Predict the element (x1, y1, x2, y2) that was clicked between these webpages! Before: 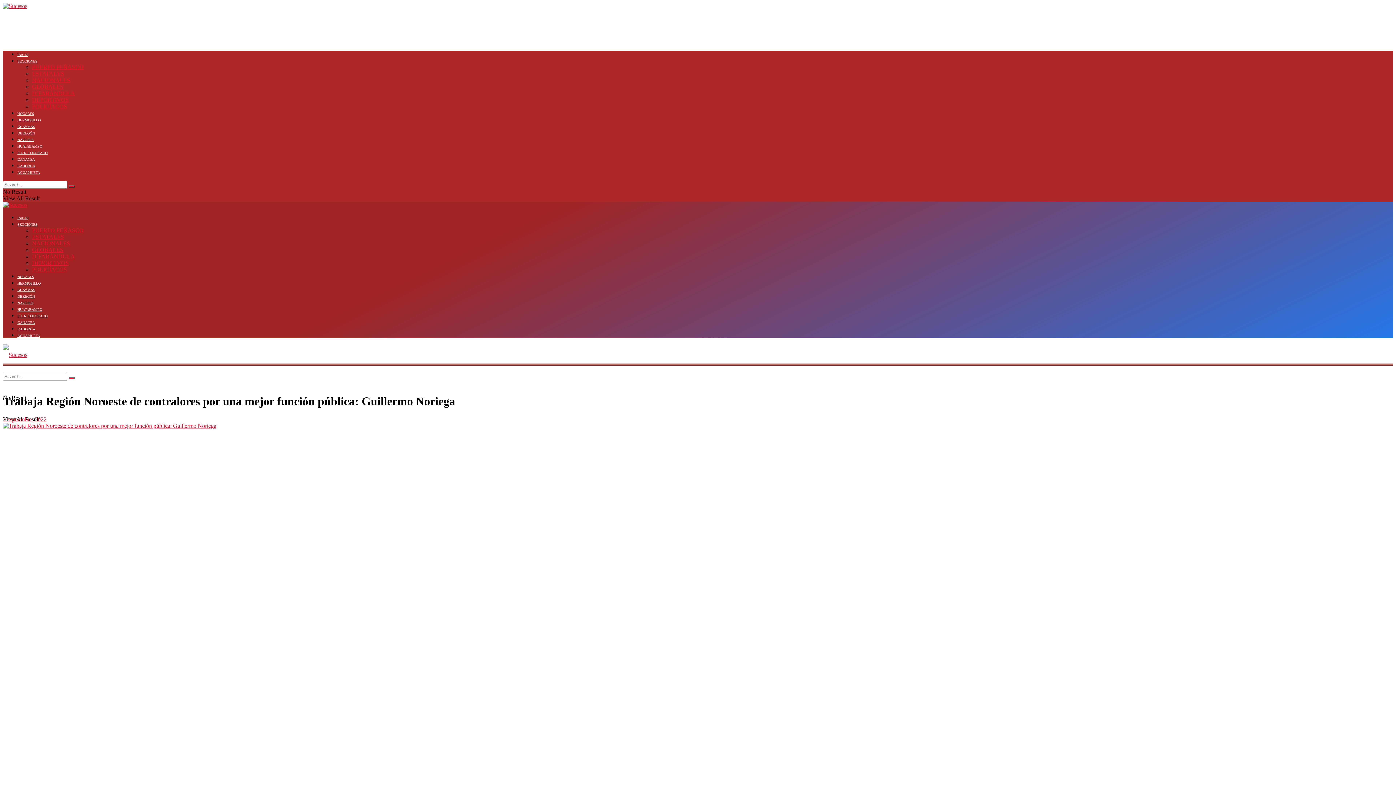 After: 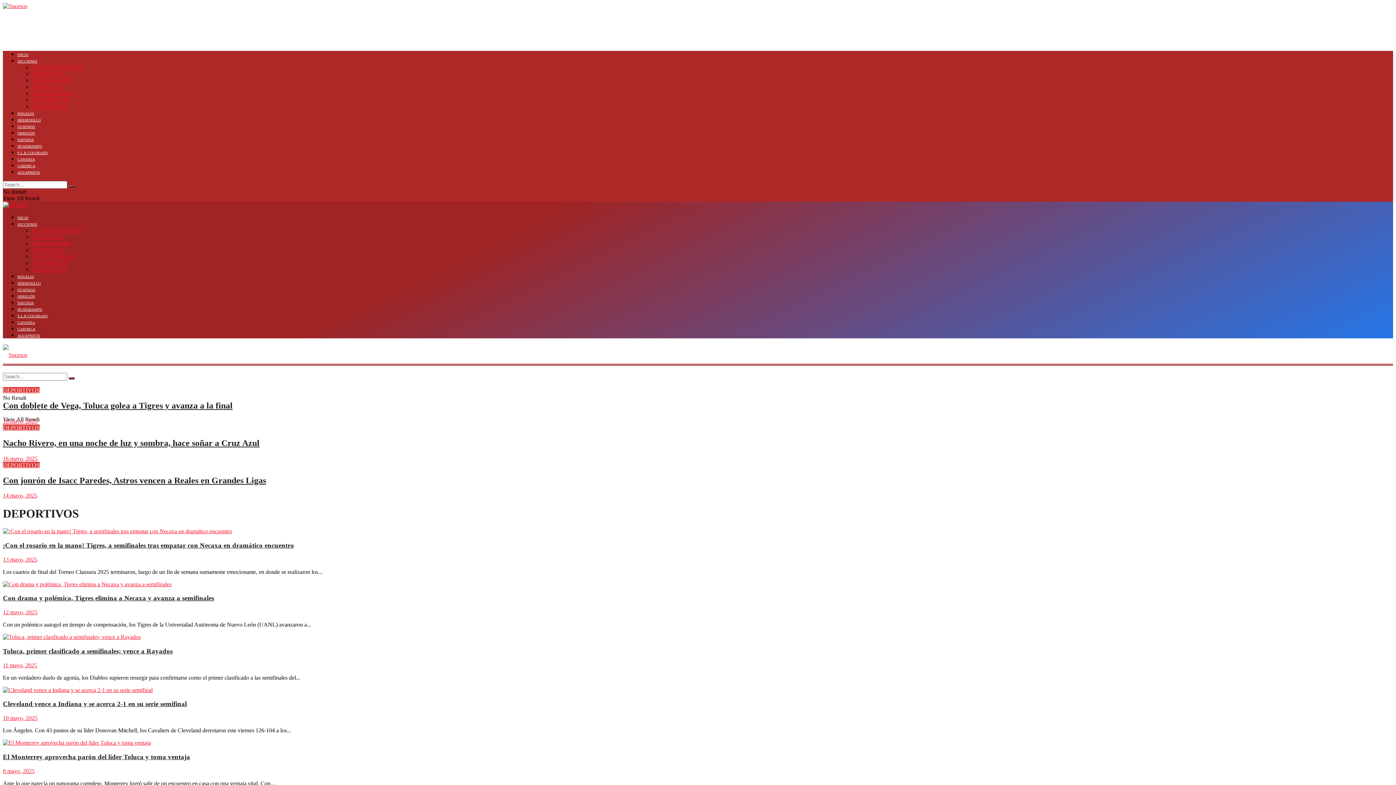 Action: bbox: (32, 260, 68, 266) label: DEPORTIVOS